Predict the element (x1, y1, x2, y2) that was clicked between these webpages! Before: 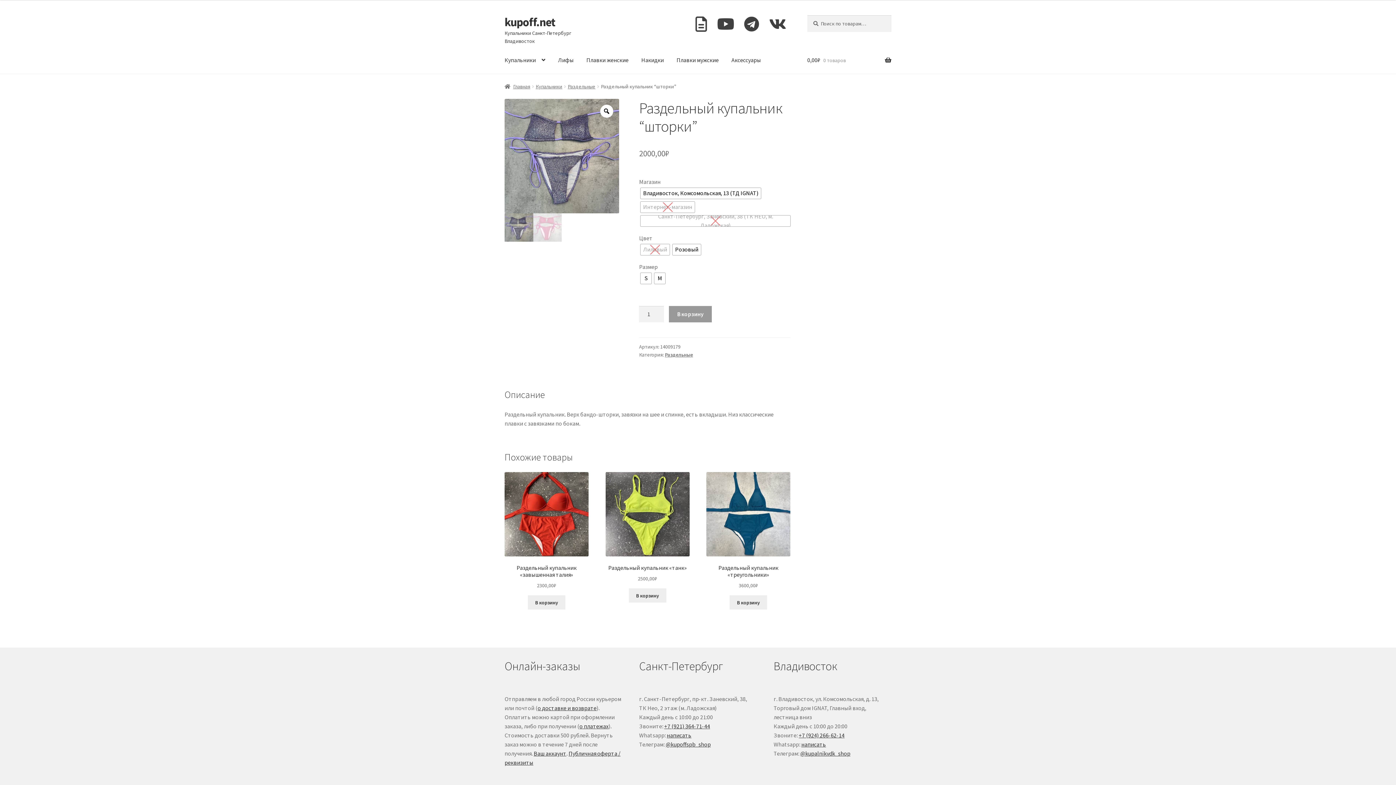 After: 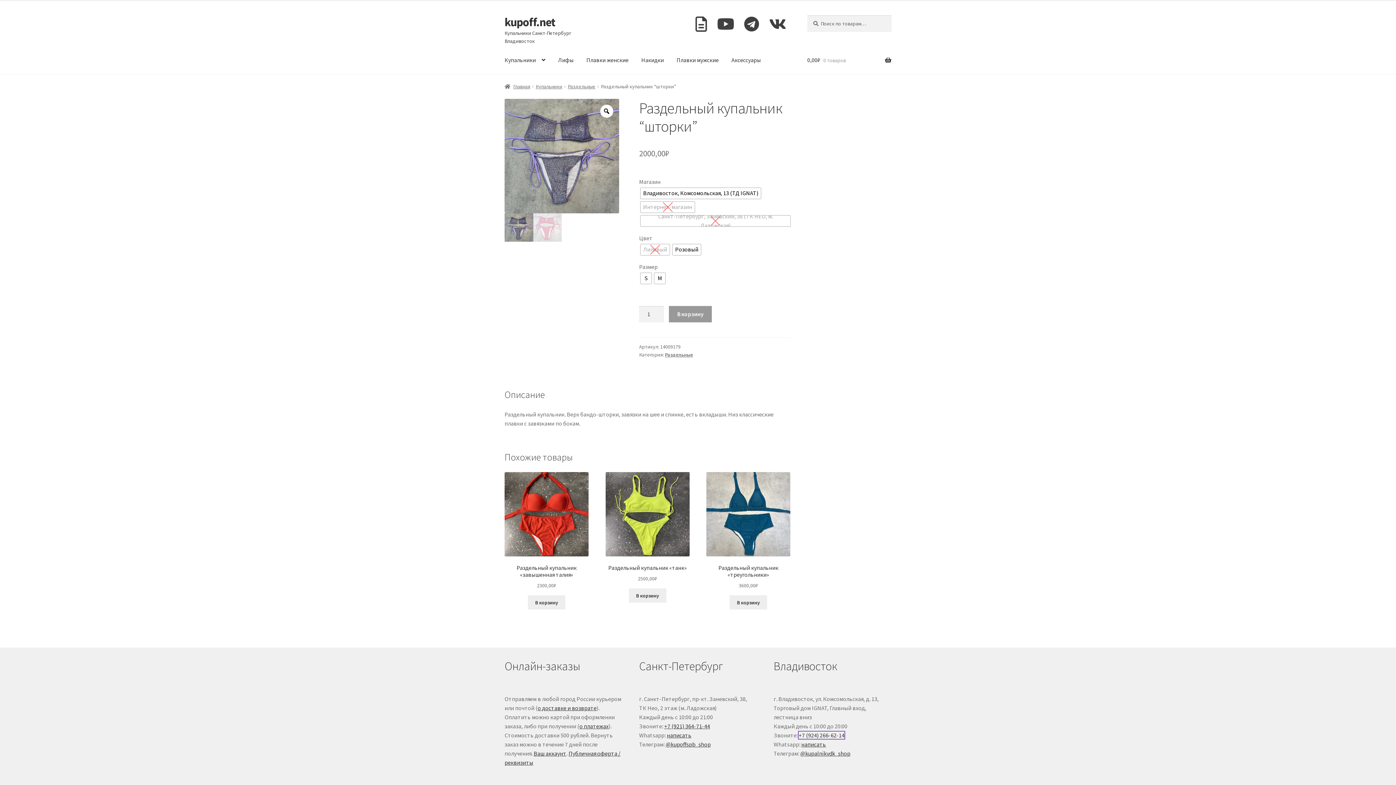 Action: label: +7 (924) 266-62-14 bbox: (798, 732, 844, 739)